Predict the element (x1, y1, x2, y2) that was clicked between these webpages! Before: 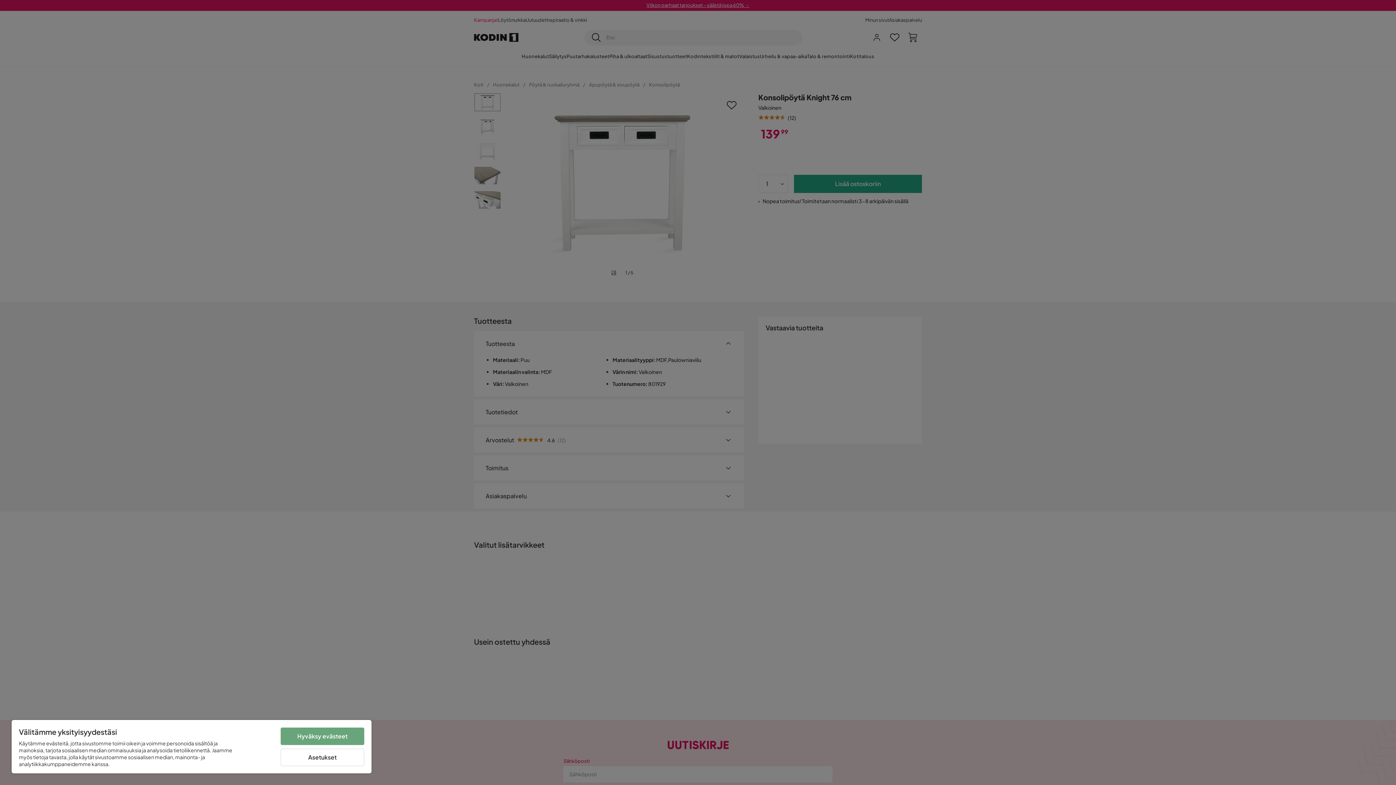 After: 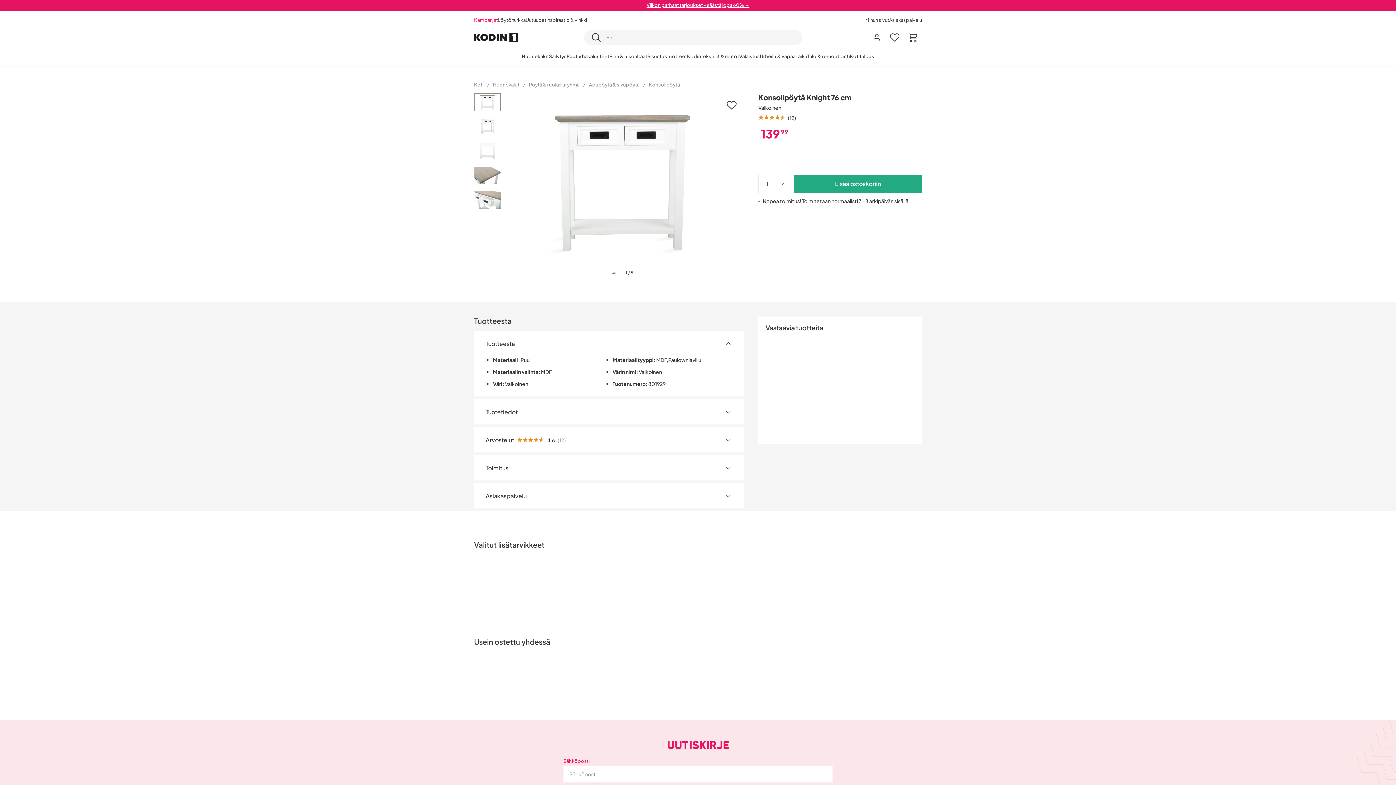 Action: bbox: (280, 728, 364, 745) label: Hyväksy evästeet